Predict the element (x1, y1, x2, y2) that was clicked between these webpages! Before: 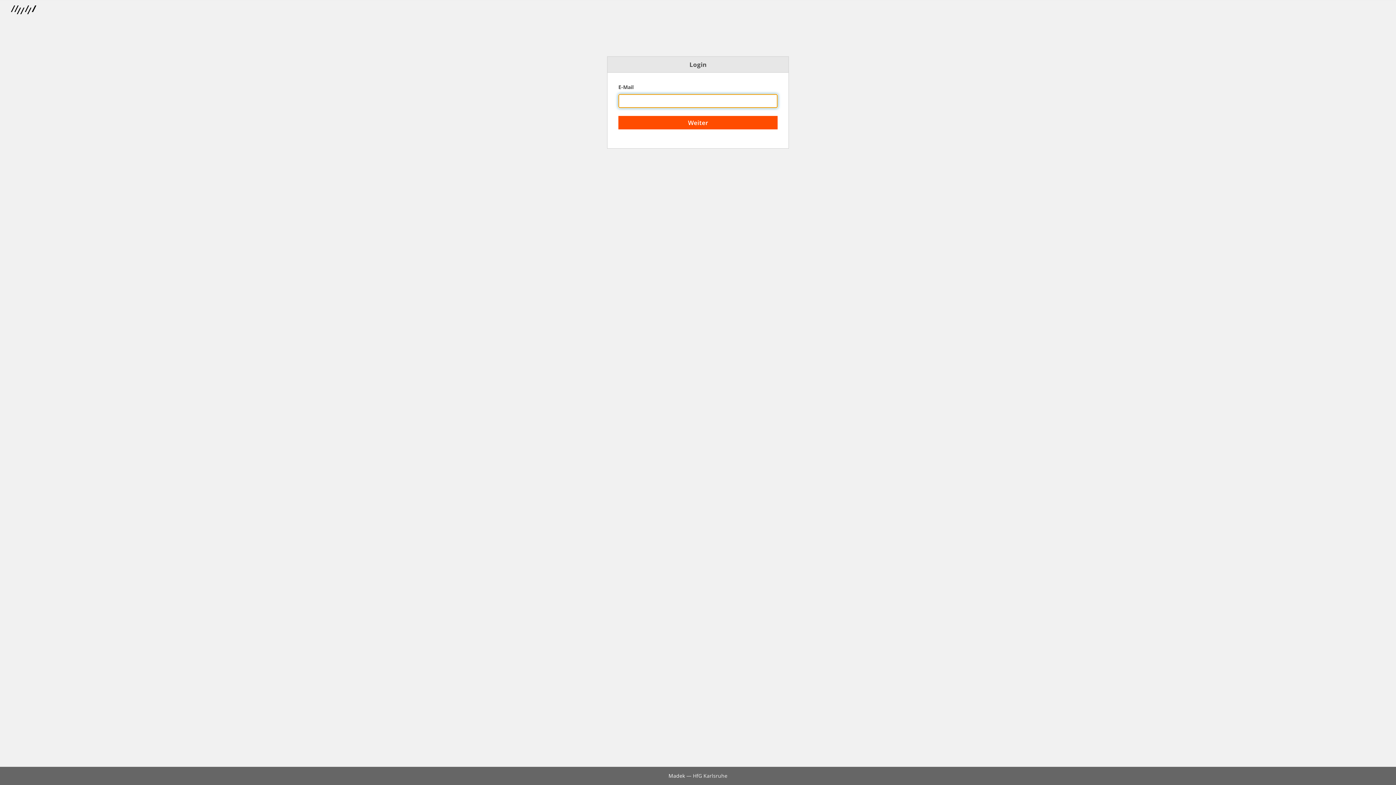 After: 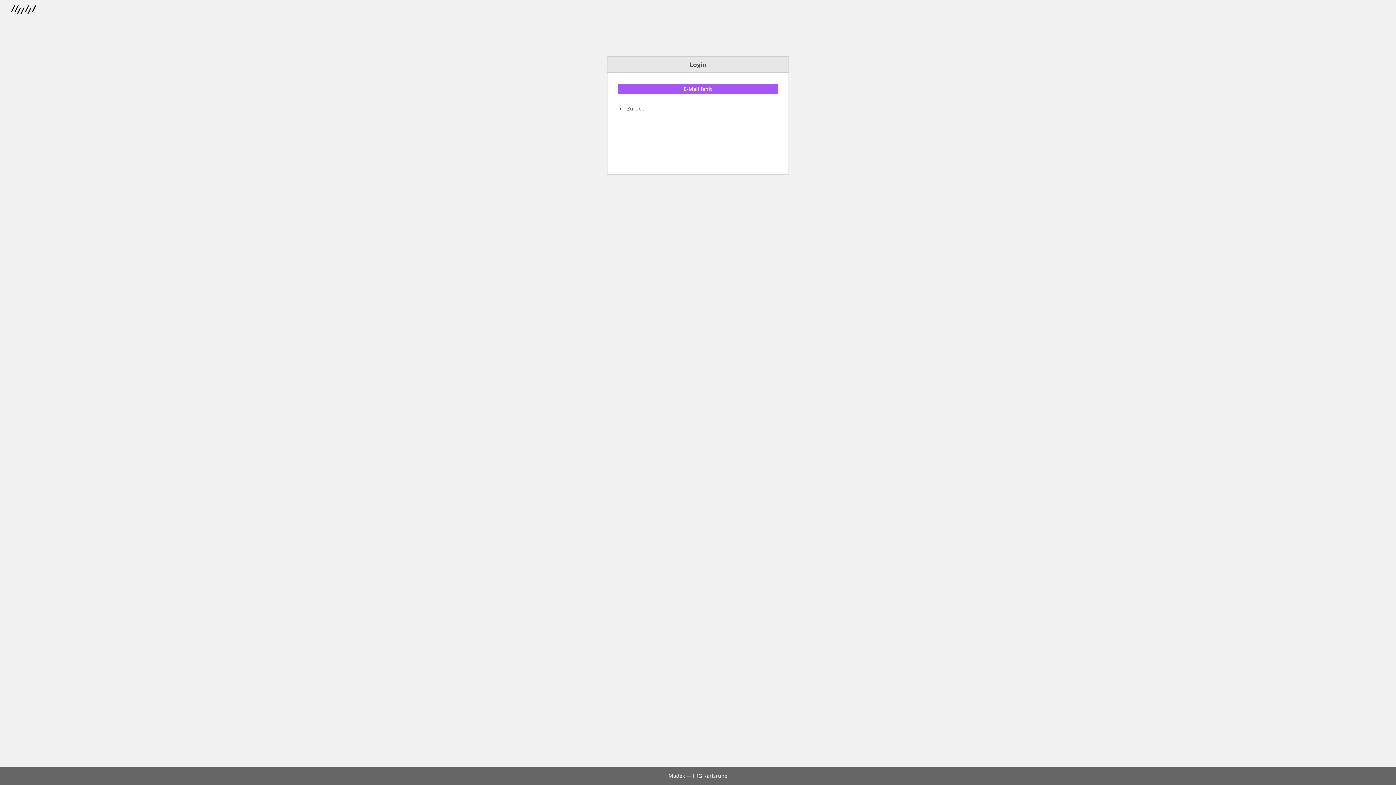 Action: label: Weiter bbox: (618, 116, 777, 129)